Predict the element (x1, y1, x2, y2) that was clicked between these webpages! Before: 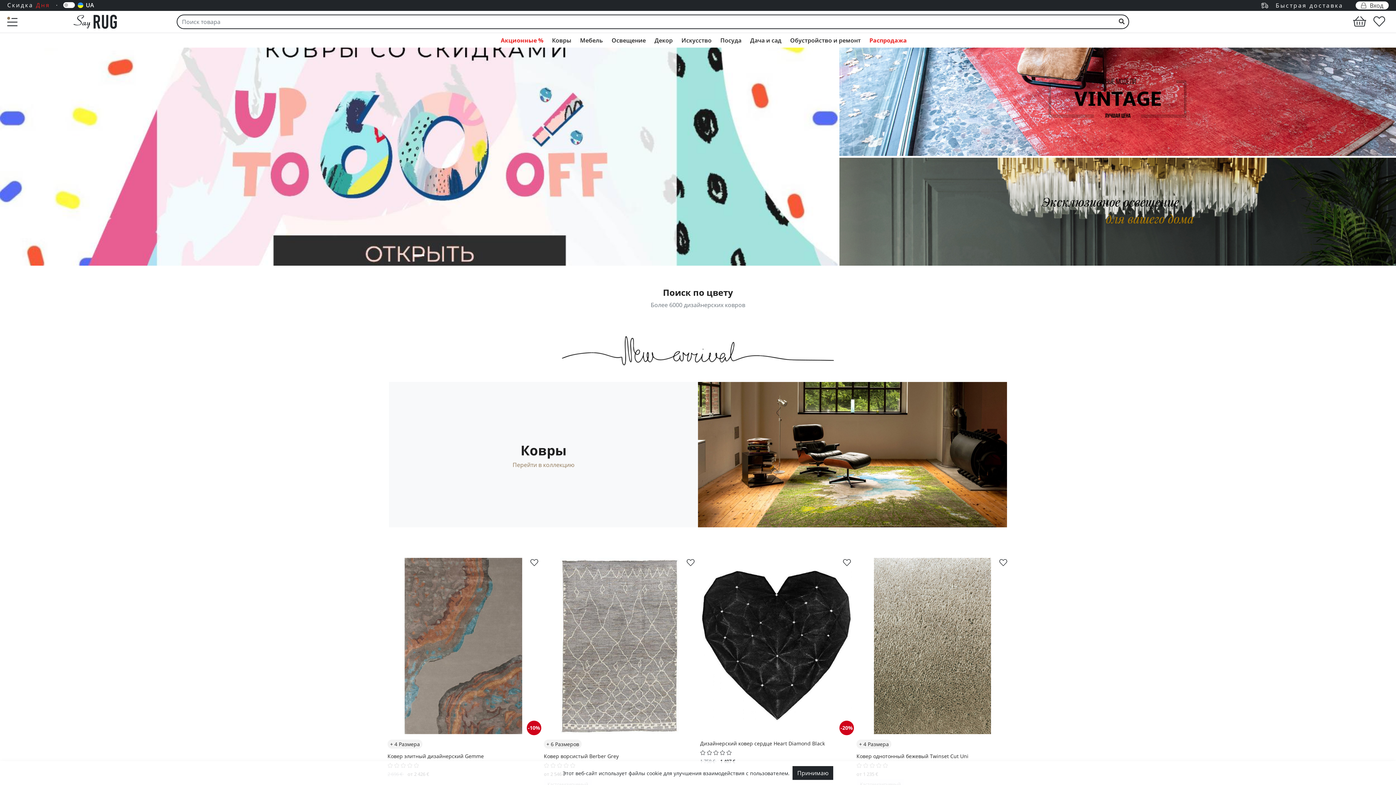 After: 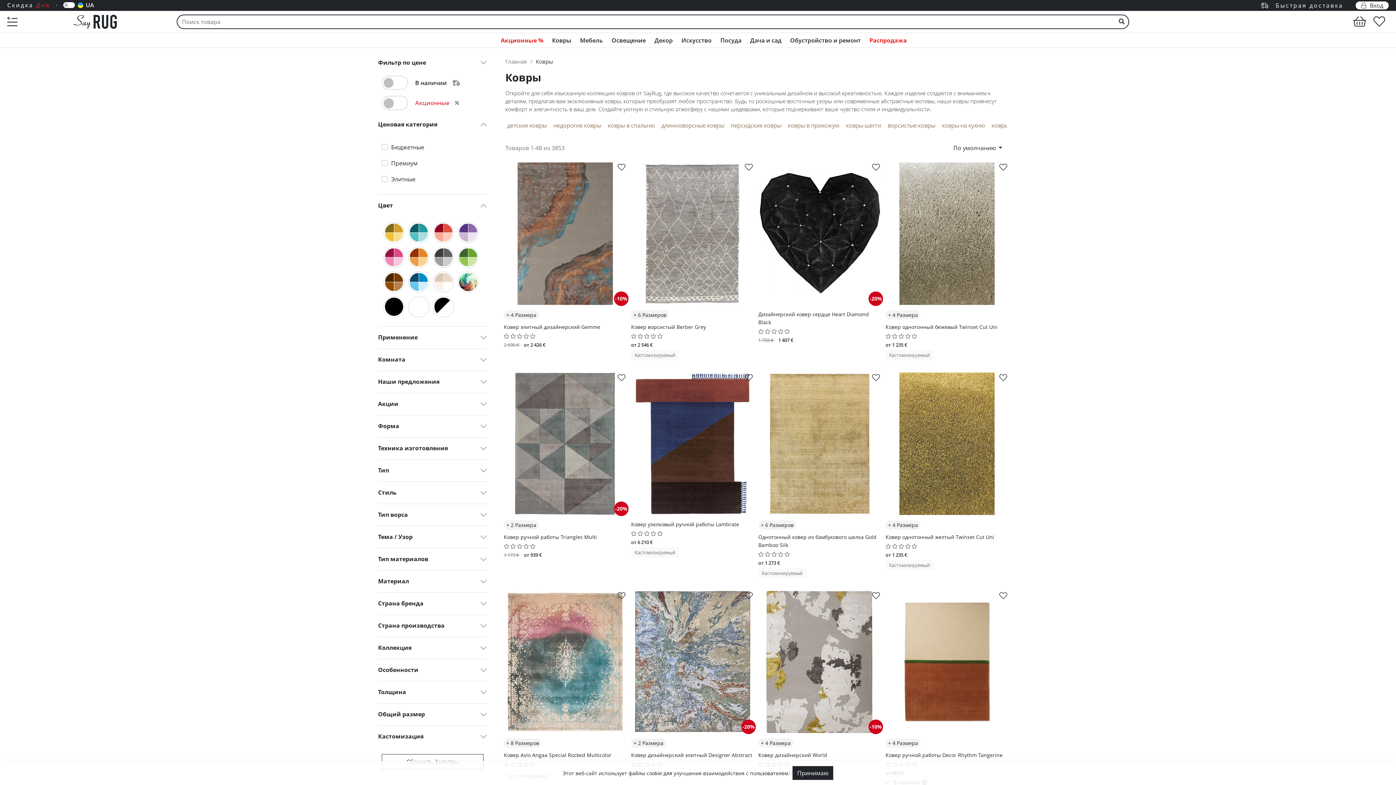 Action: label: Перейти в коллекцию bbox: (512, 460, 574, 468)